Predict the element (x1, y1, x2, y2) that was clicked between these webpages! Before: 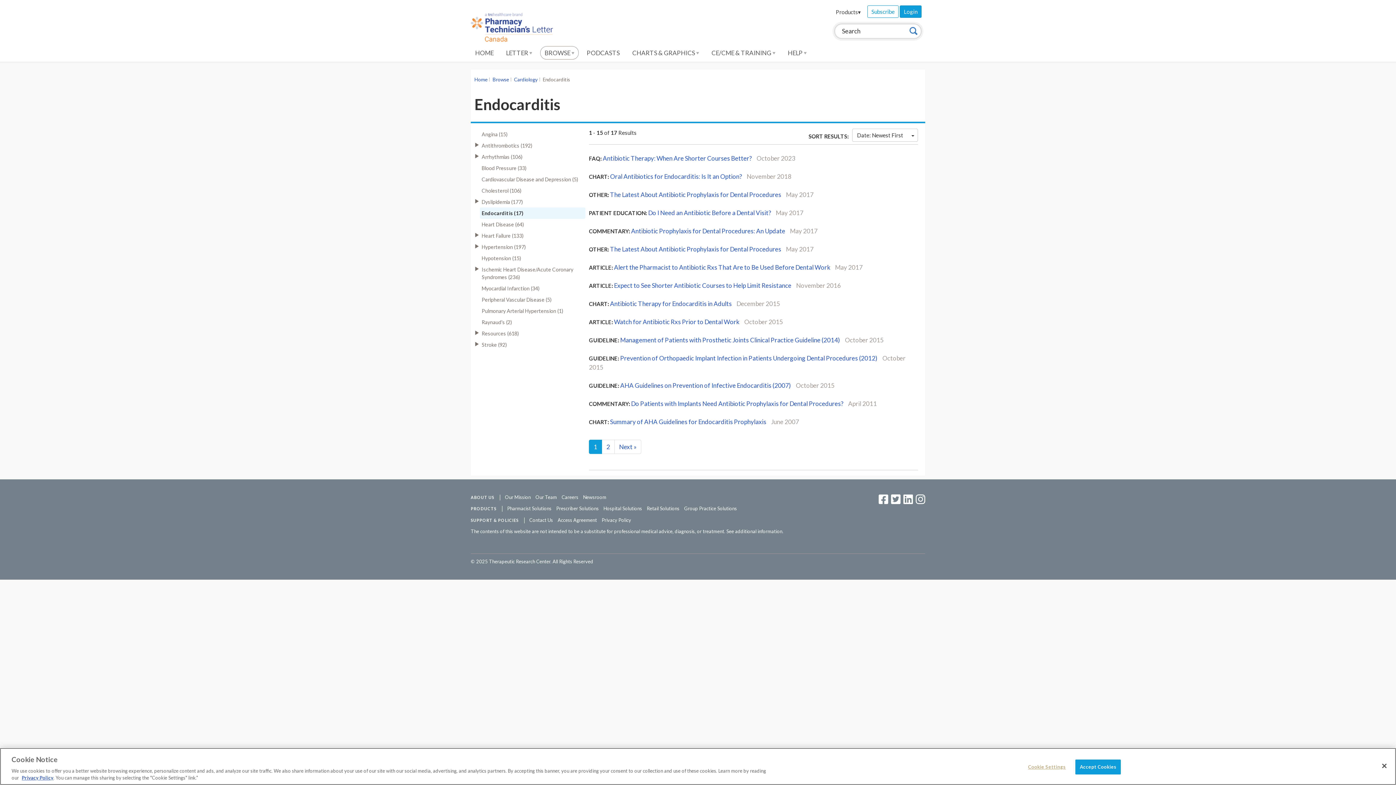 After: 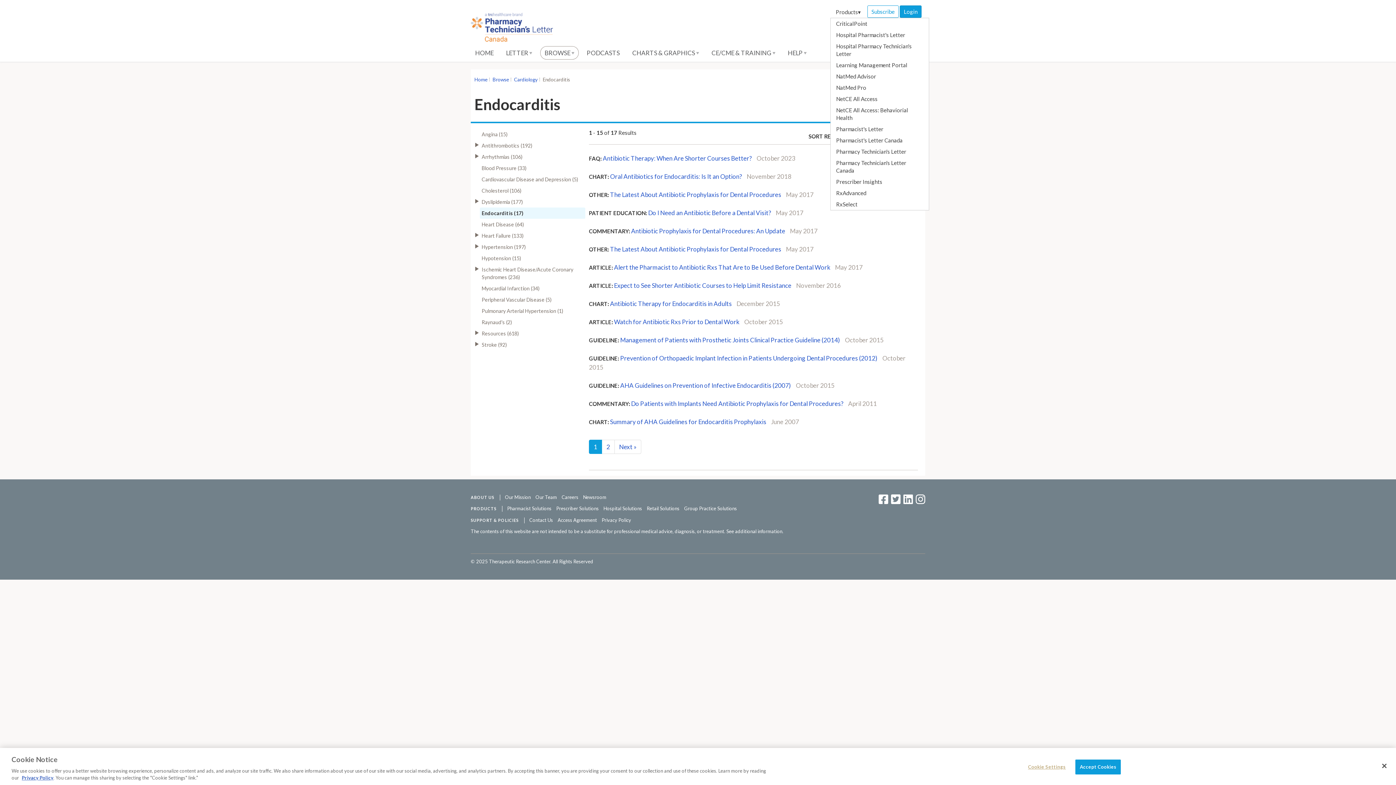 Action: label: Products▾ bbox: (834, 8, 862, 16)